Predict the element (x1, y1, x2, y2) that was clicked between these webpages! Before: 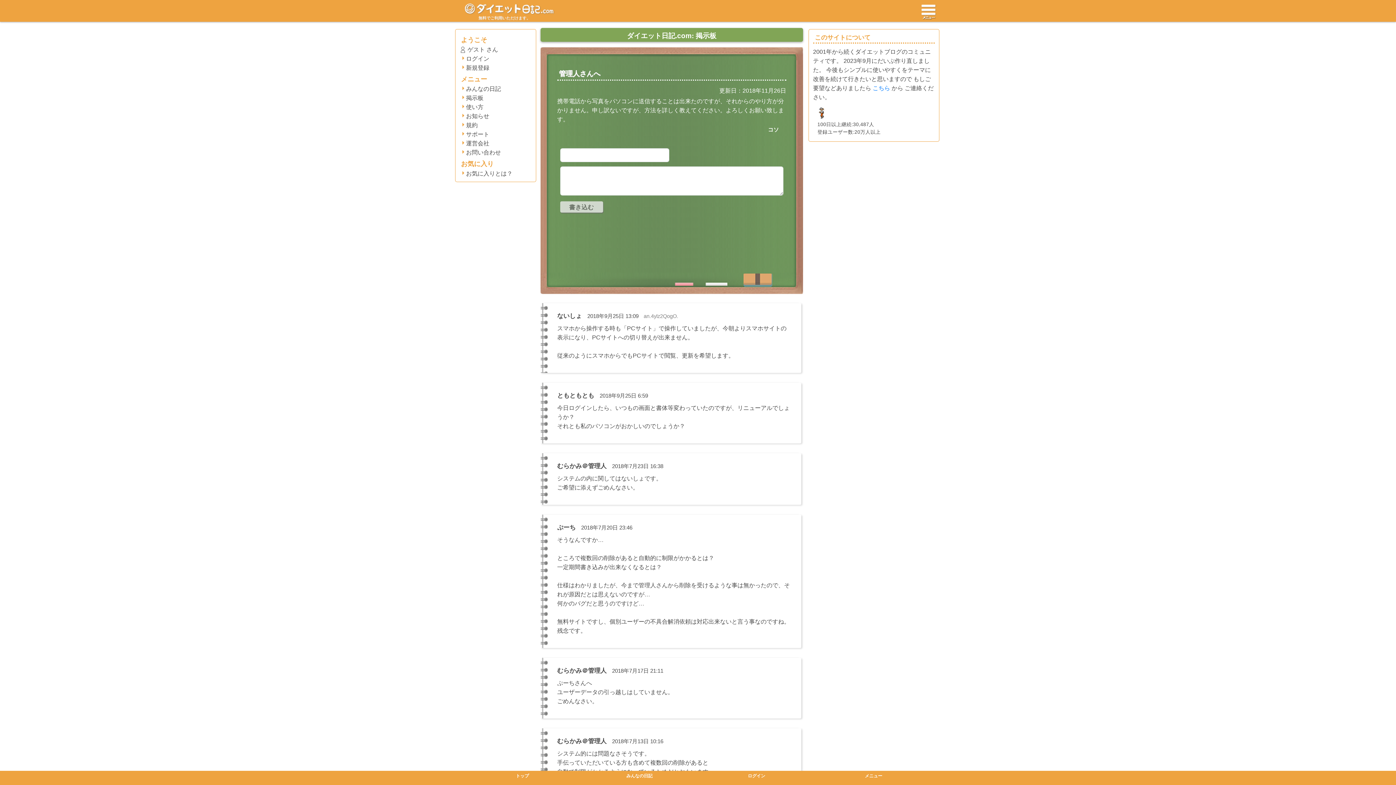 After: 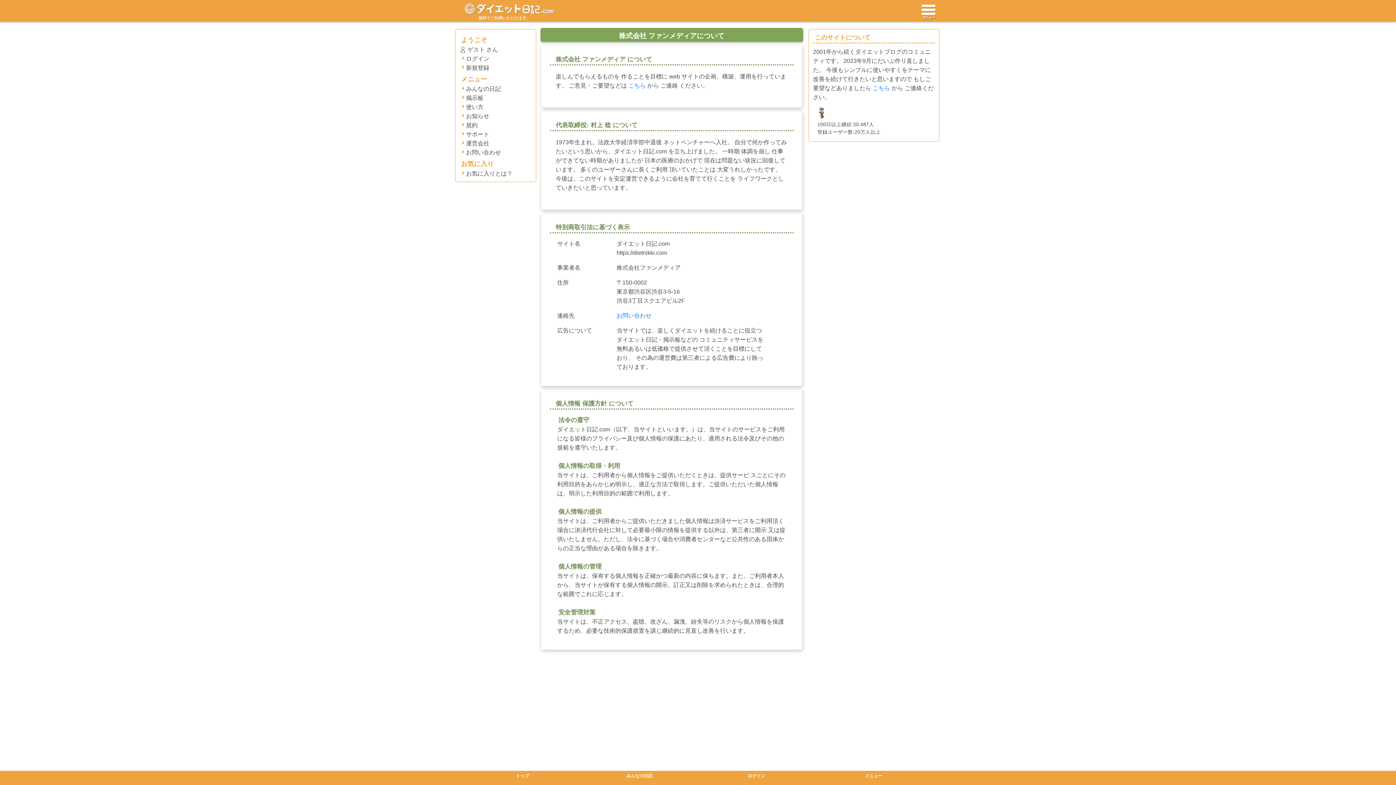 Action: bbox: (466, 138, 534, 148) label: 運営会社